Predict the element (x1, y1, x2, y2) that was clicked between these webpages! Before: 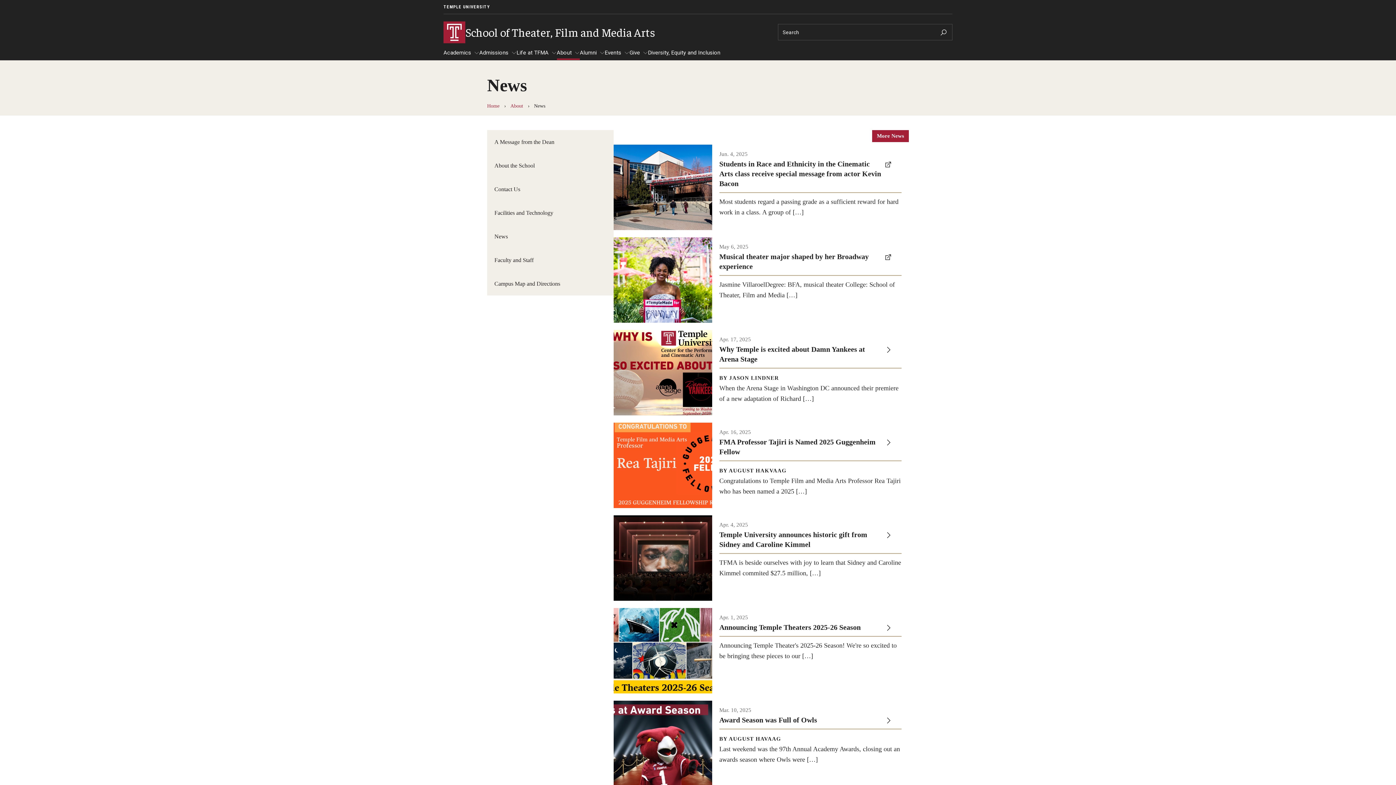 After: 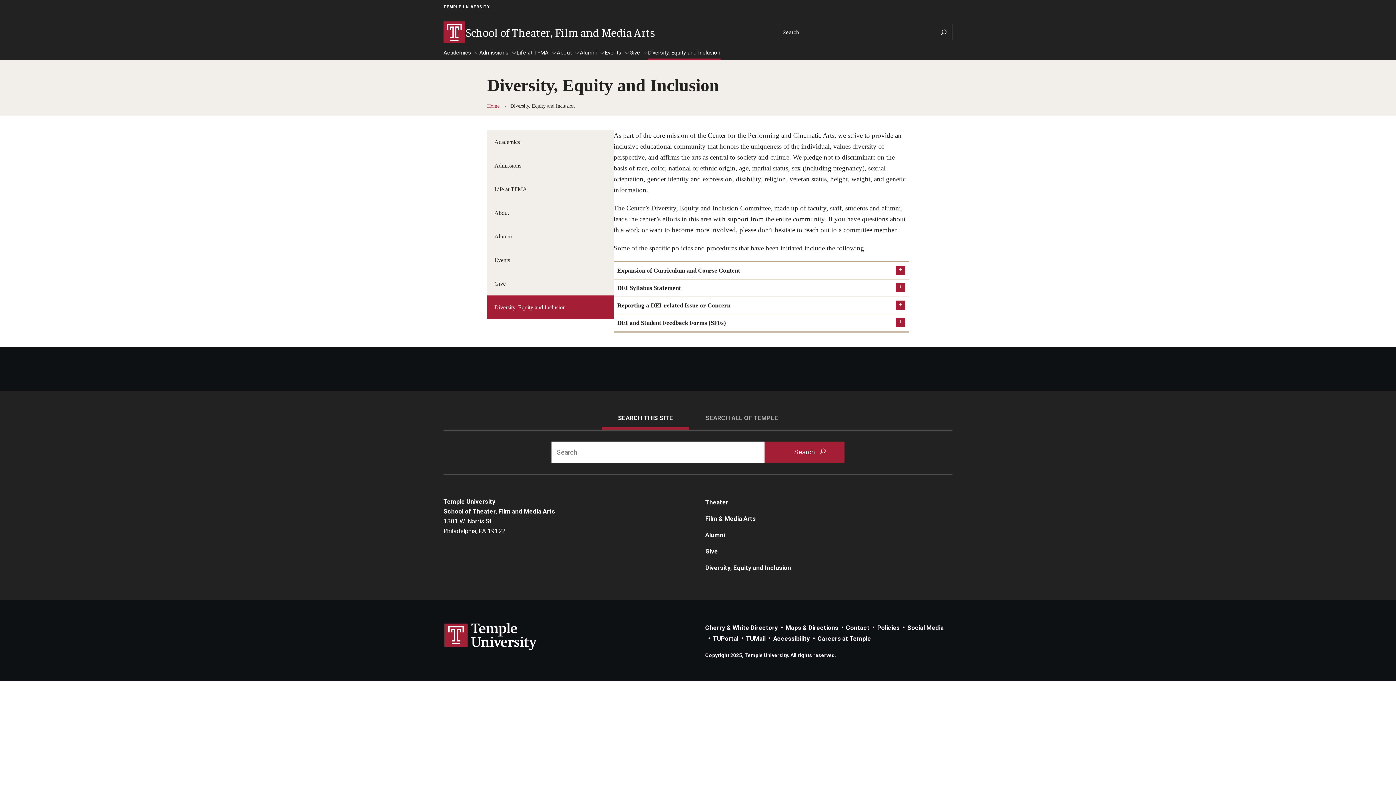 Action: label: Diversity, Equity and Inclusion bbox: (648, 49, 720, 60)